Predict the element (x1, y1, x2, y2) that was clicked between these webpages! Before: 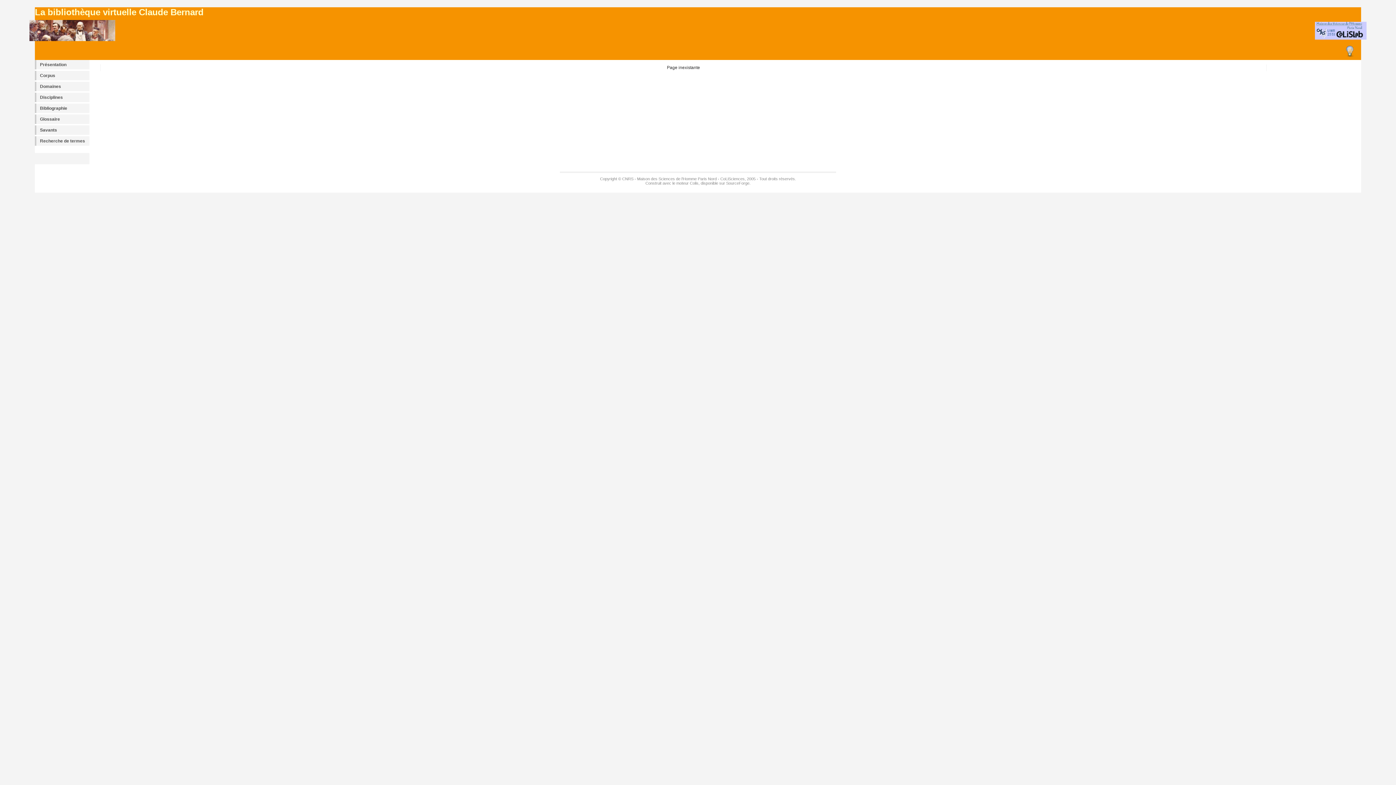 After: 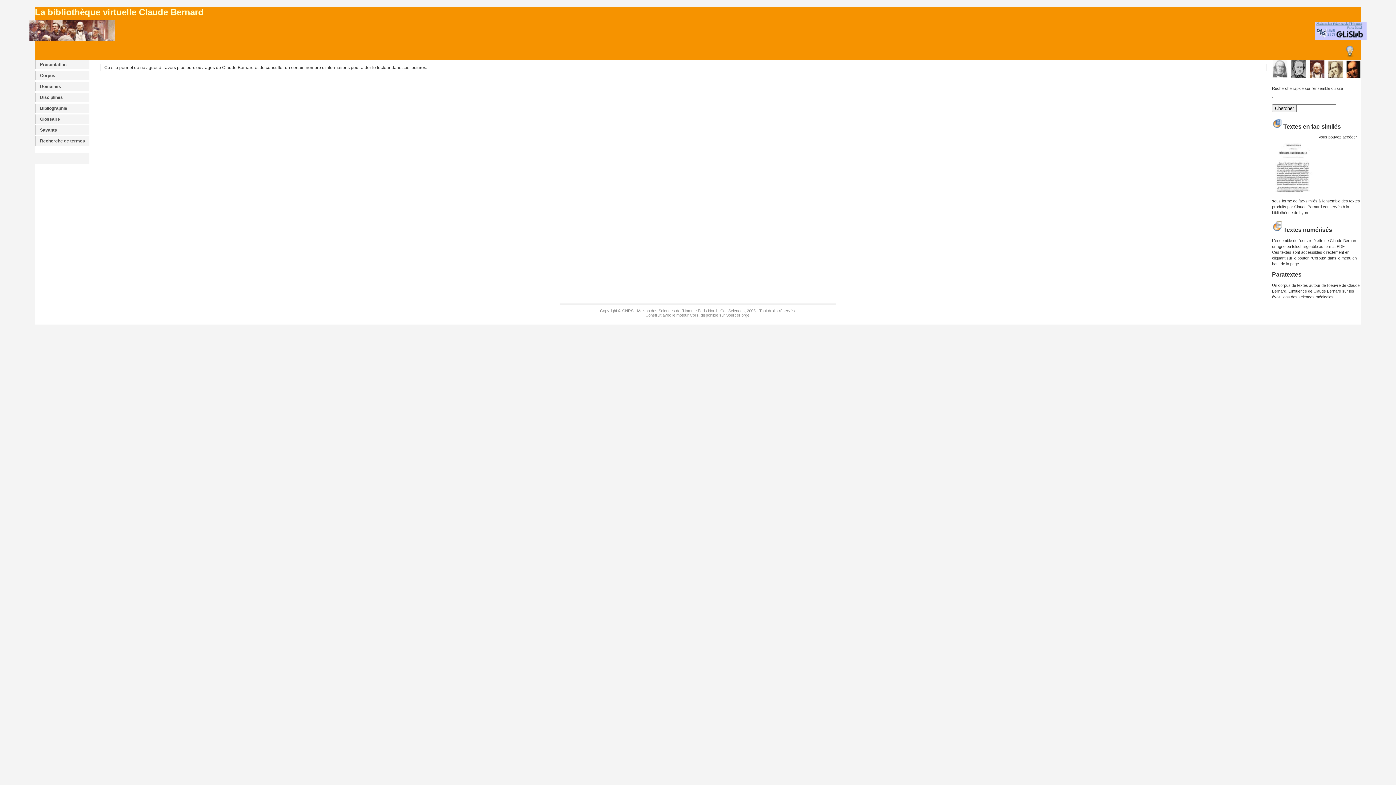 Action: bbox: (1344, 53, 1356, 58)